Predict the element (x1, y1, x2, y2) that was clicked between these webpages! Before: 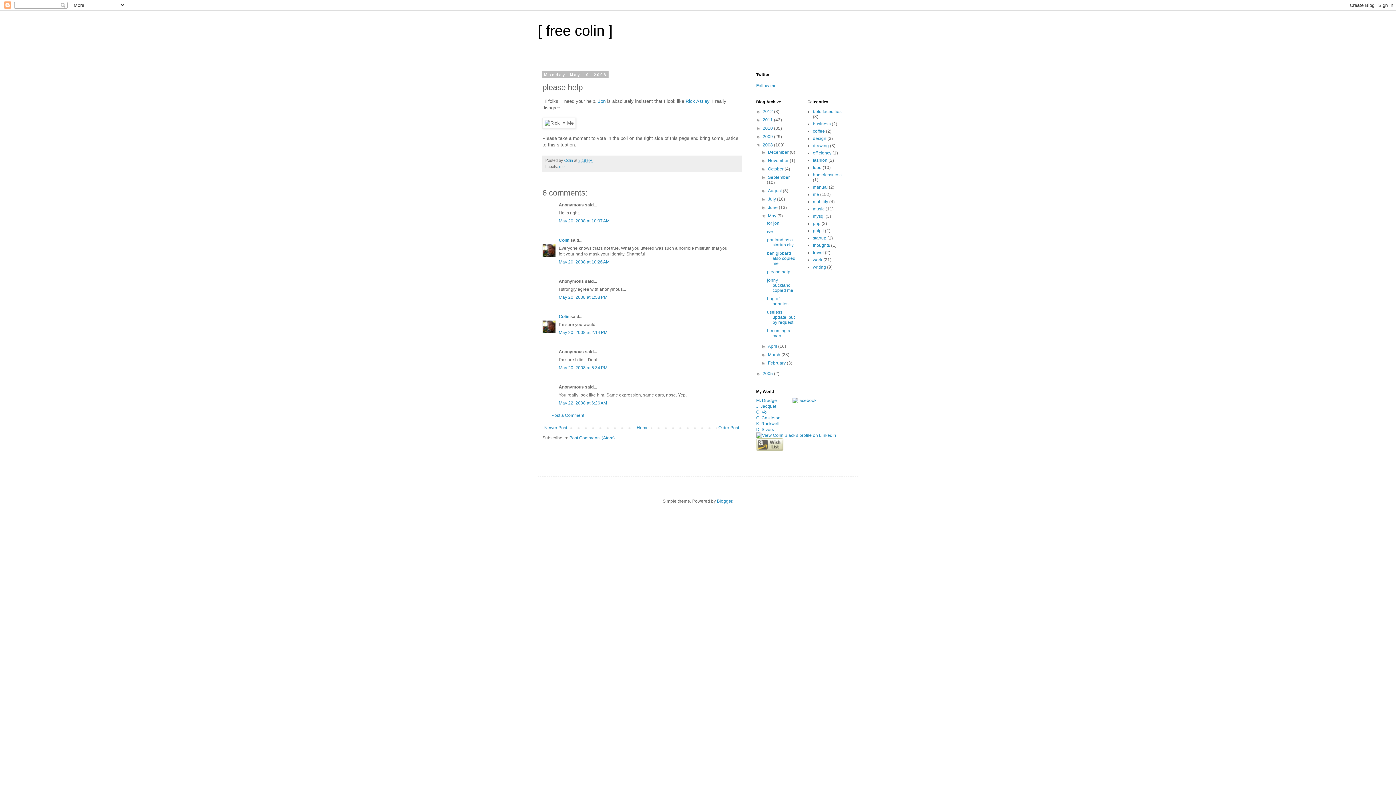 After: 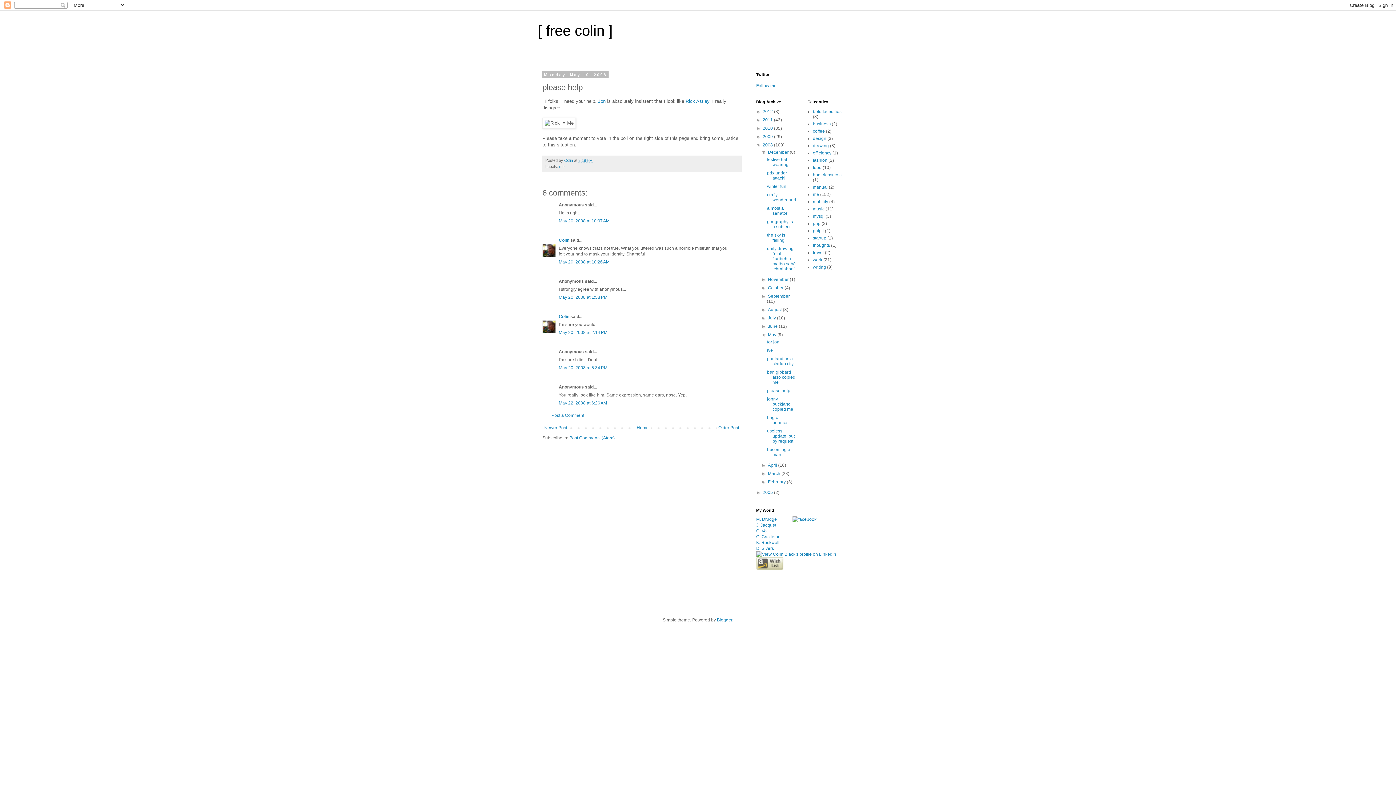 Action: label: ►   bbox: (761, 149, 768, 154)